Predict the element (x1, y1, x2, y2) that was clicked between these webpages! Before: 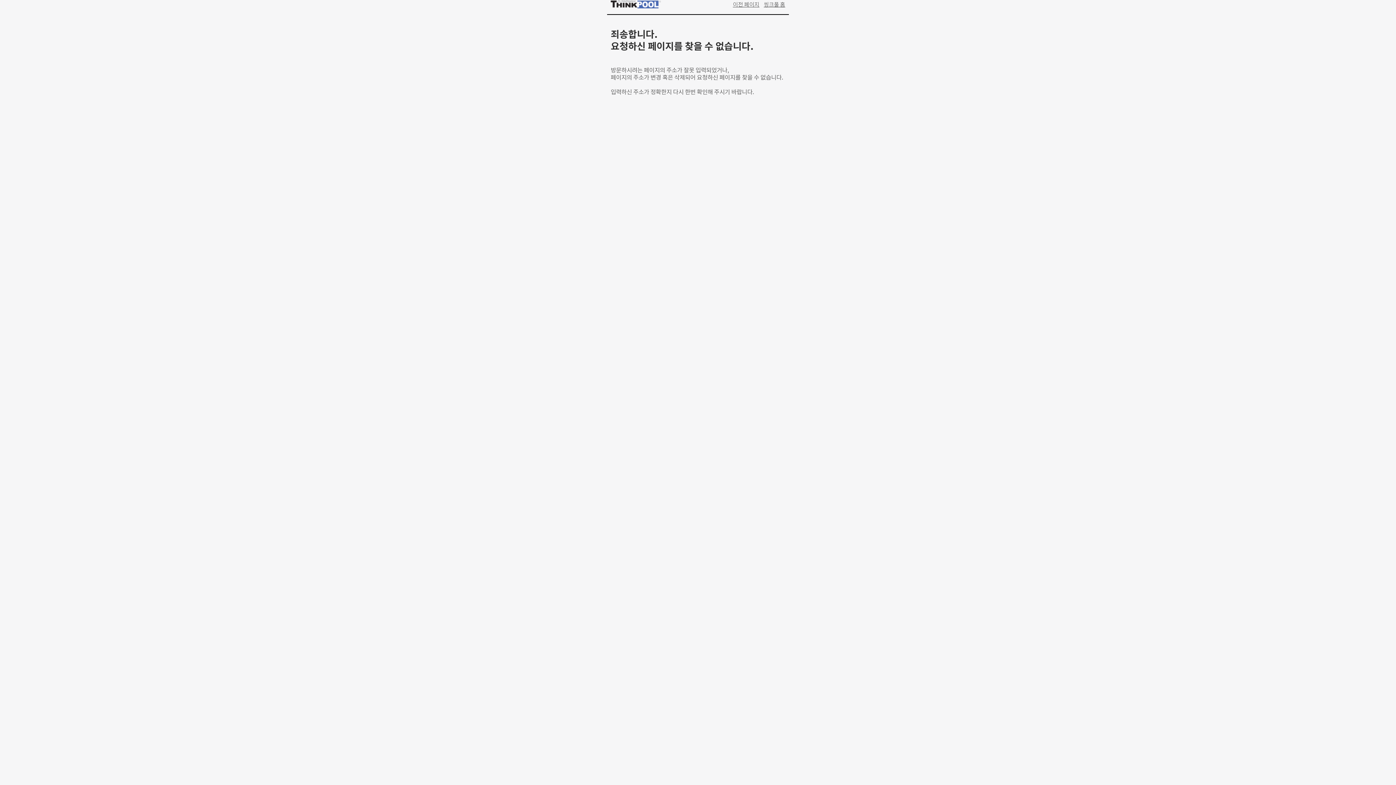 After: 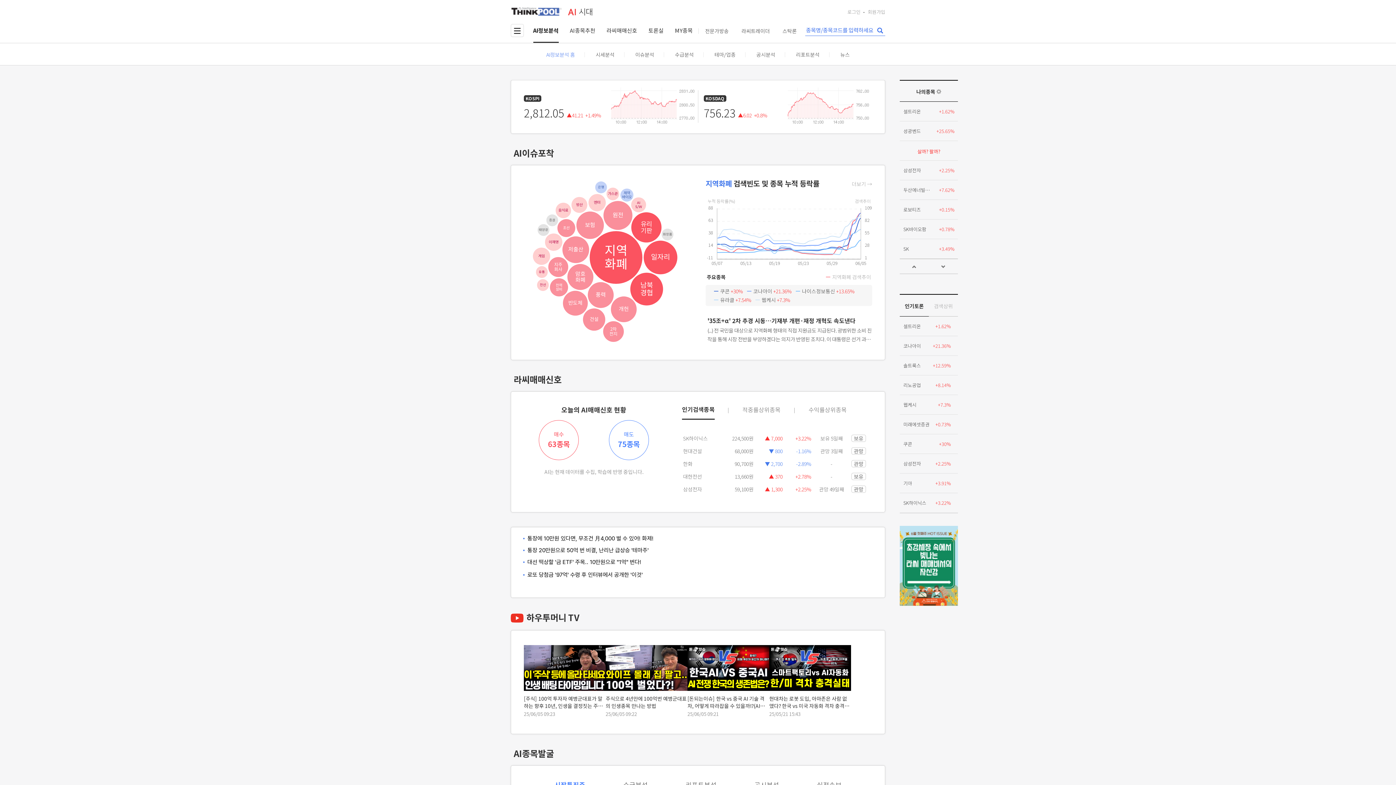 Action: bbox: (764, 0, 785, 8) label: 씽크풀 홈